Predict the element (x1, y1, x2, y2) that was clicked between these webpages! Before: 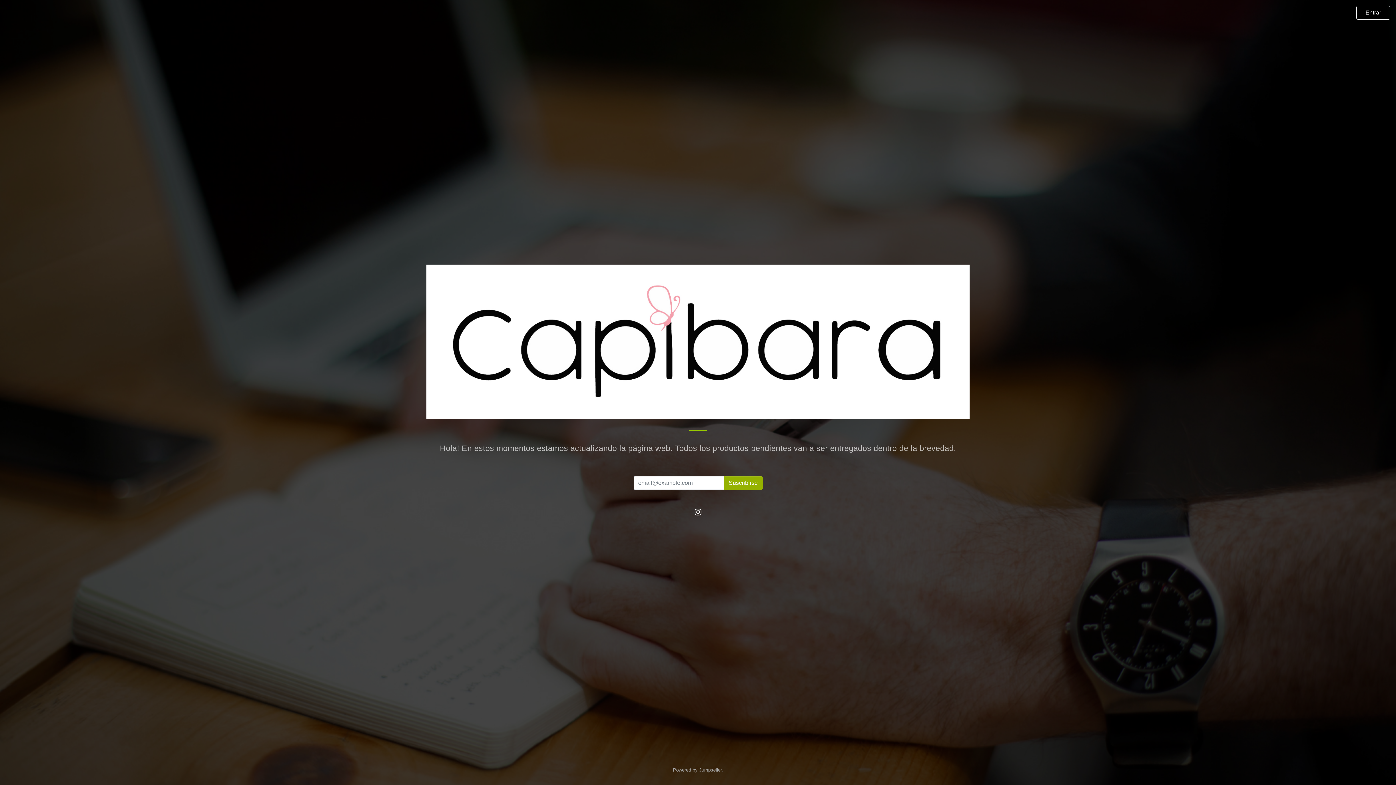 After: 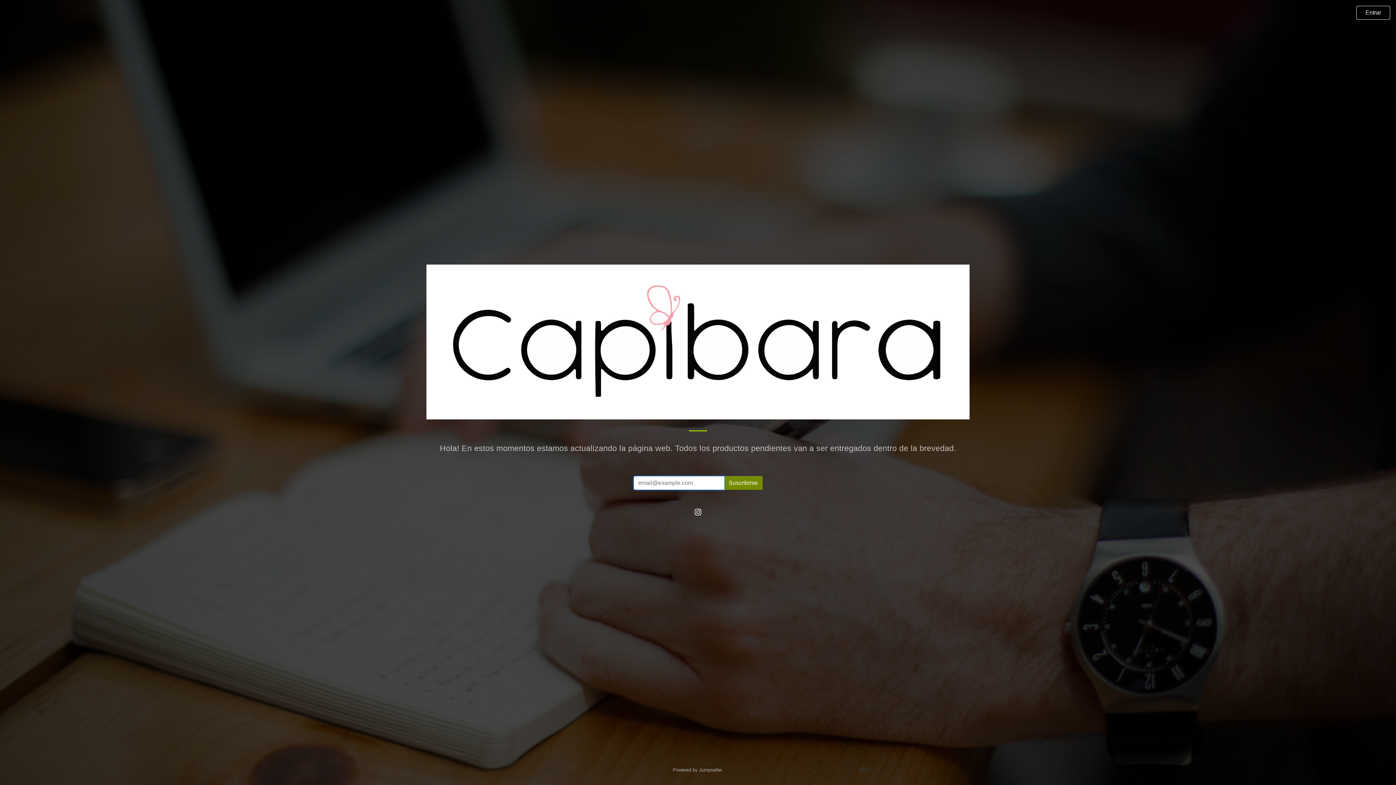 Action: label: Suscribirse bbox: (724, 476, 762, 490)